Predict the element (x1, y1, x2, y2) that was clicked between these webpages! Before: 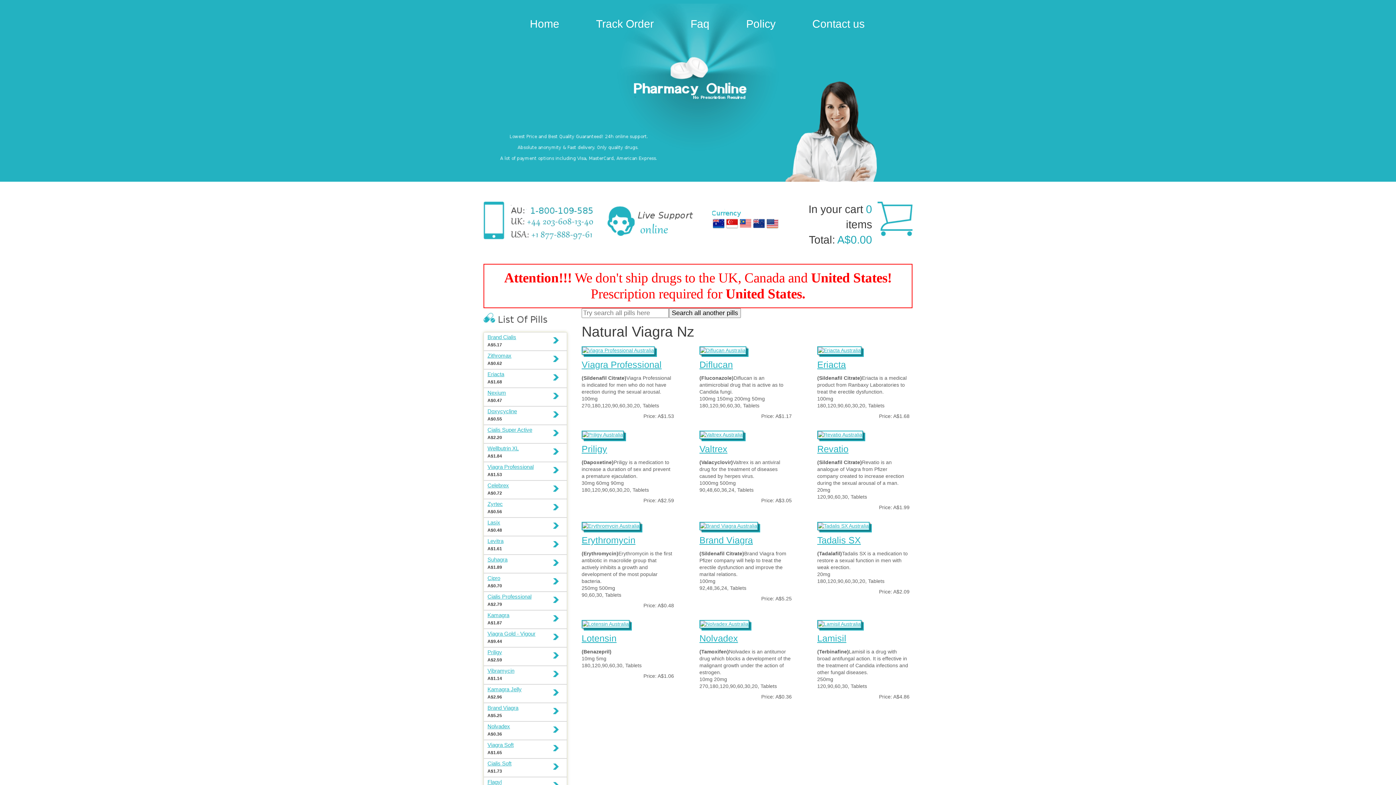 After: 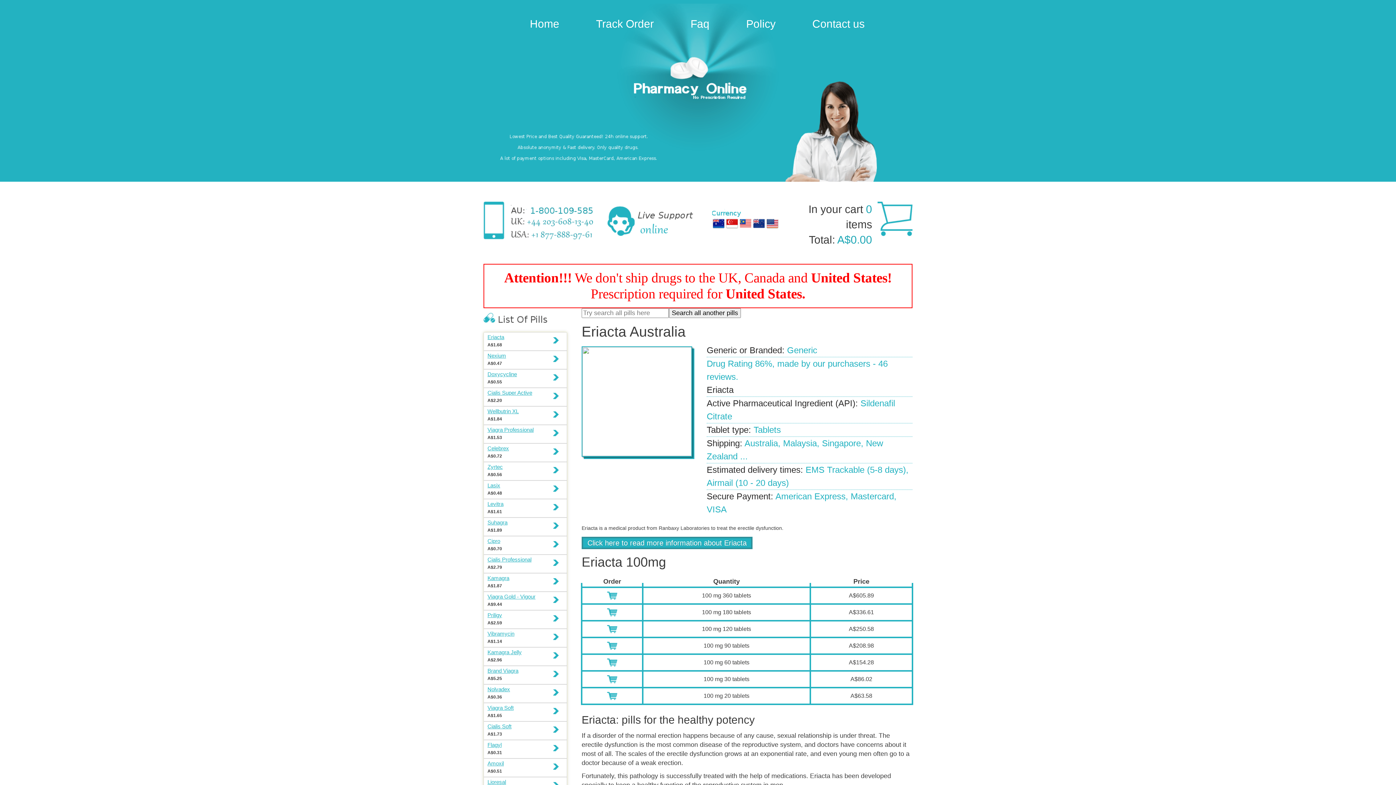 Action: label: Eriacta
A$1.68 bbox: (484, 369, 566, 387)